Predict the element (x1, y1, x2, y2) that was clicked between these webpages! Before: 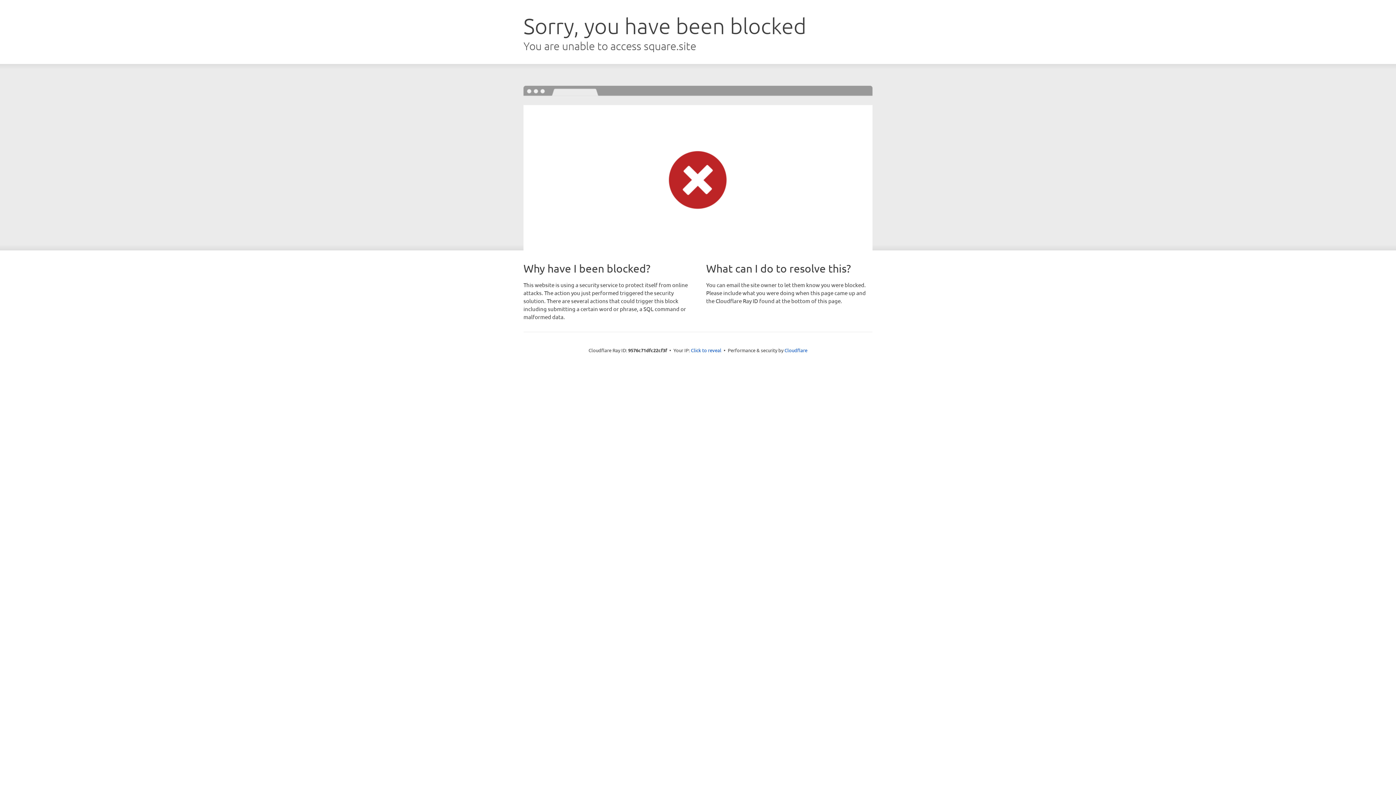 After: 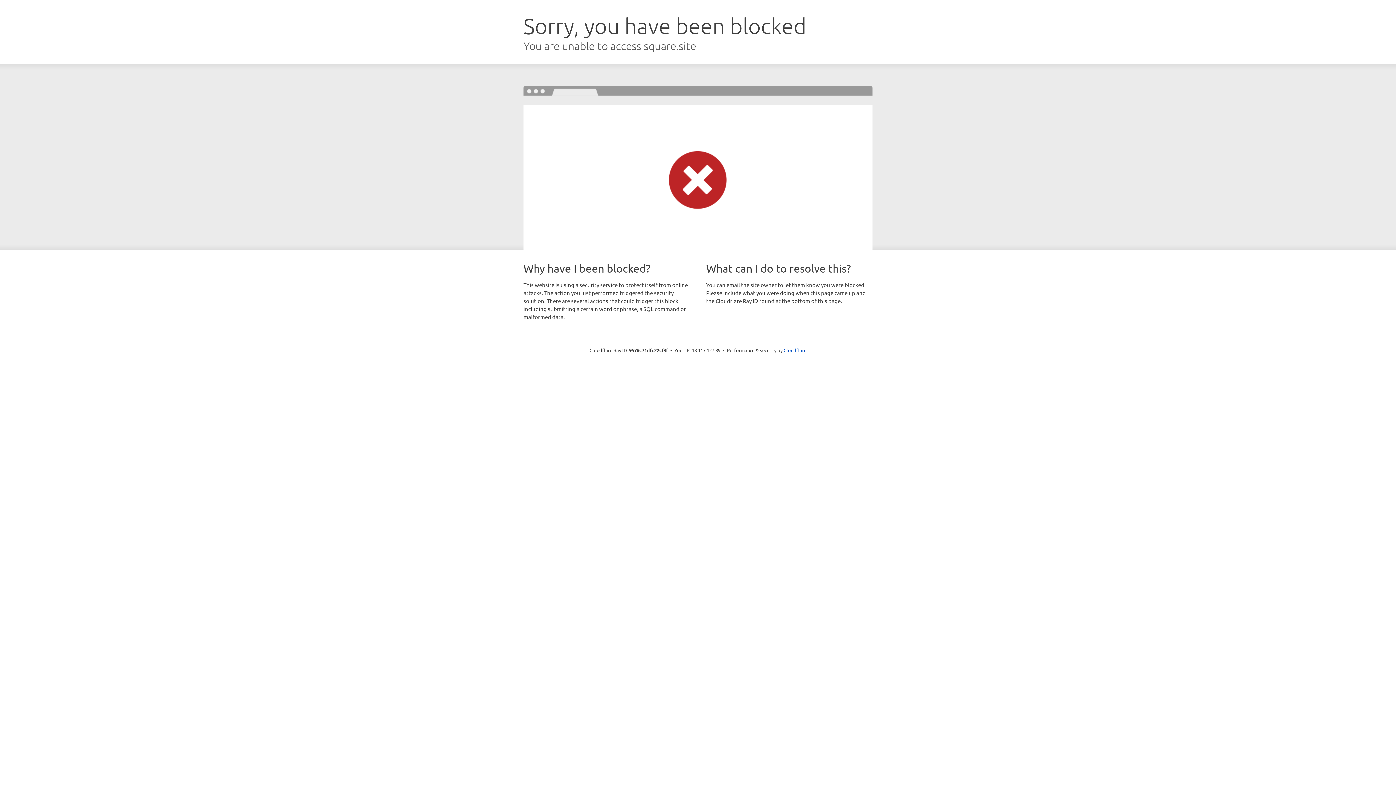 Action: bbox: (691, 346, 721, 353) label: Click to reveal